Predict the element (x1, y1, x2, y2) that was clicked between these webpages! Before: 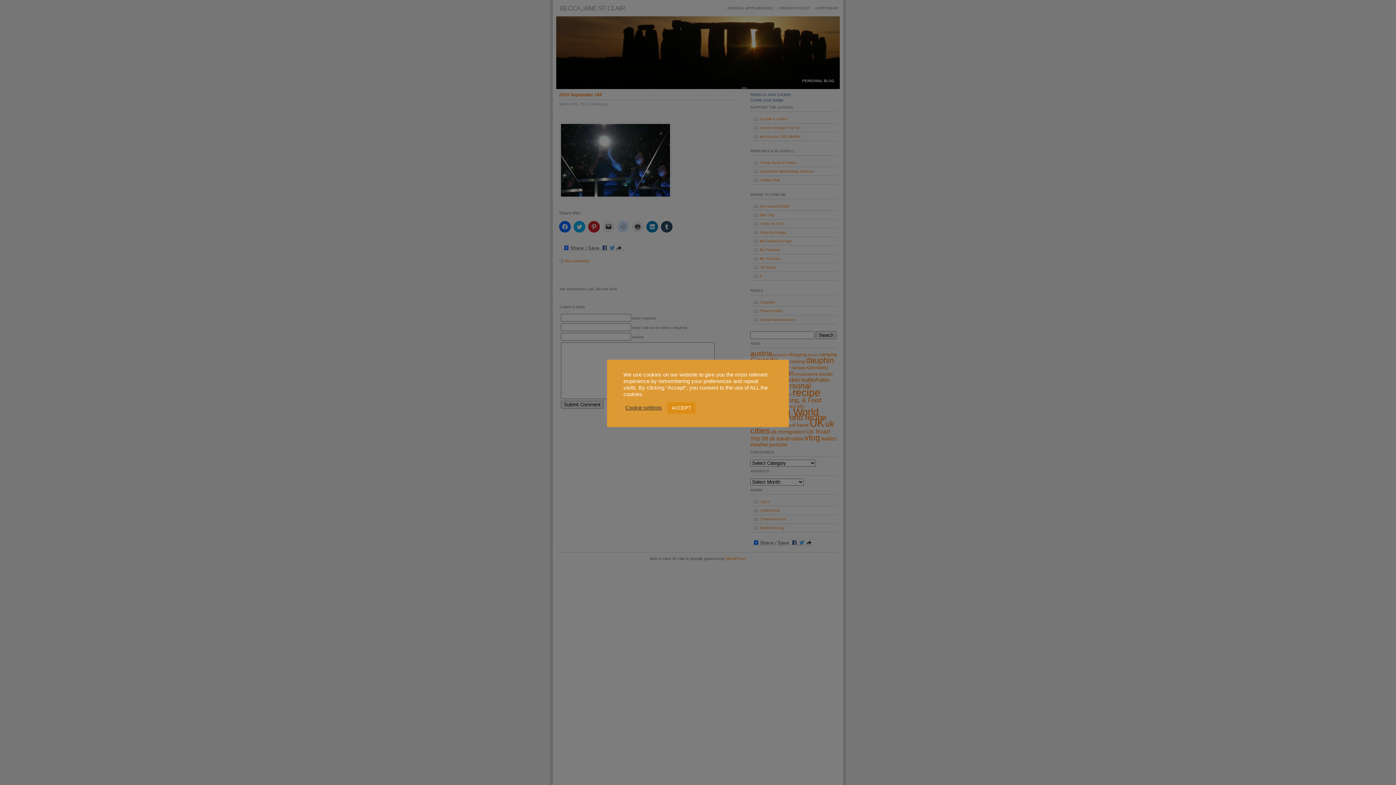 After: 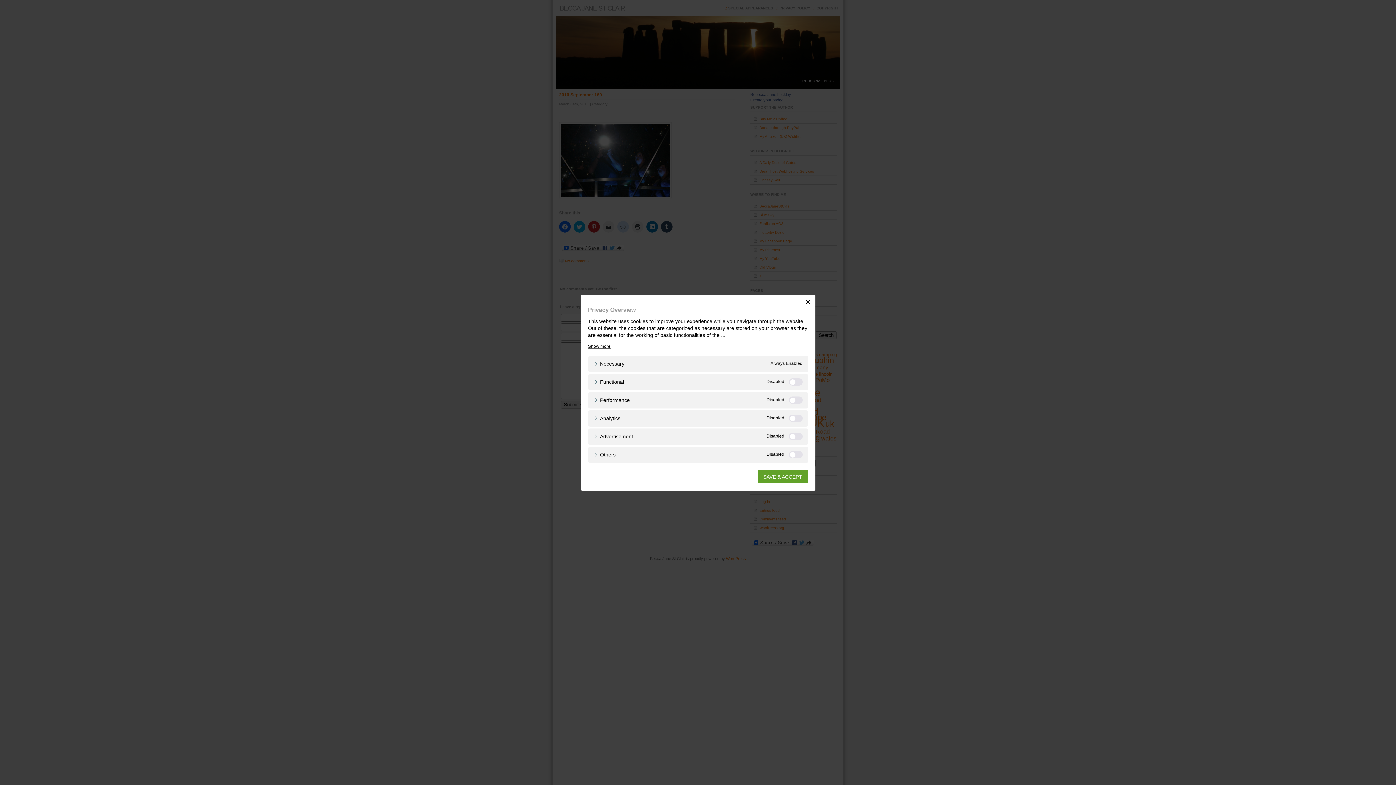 Action: label: Cookie settings bbox: (625, 404, 662, 411)